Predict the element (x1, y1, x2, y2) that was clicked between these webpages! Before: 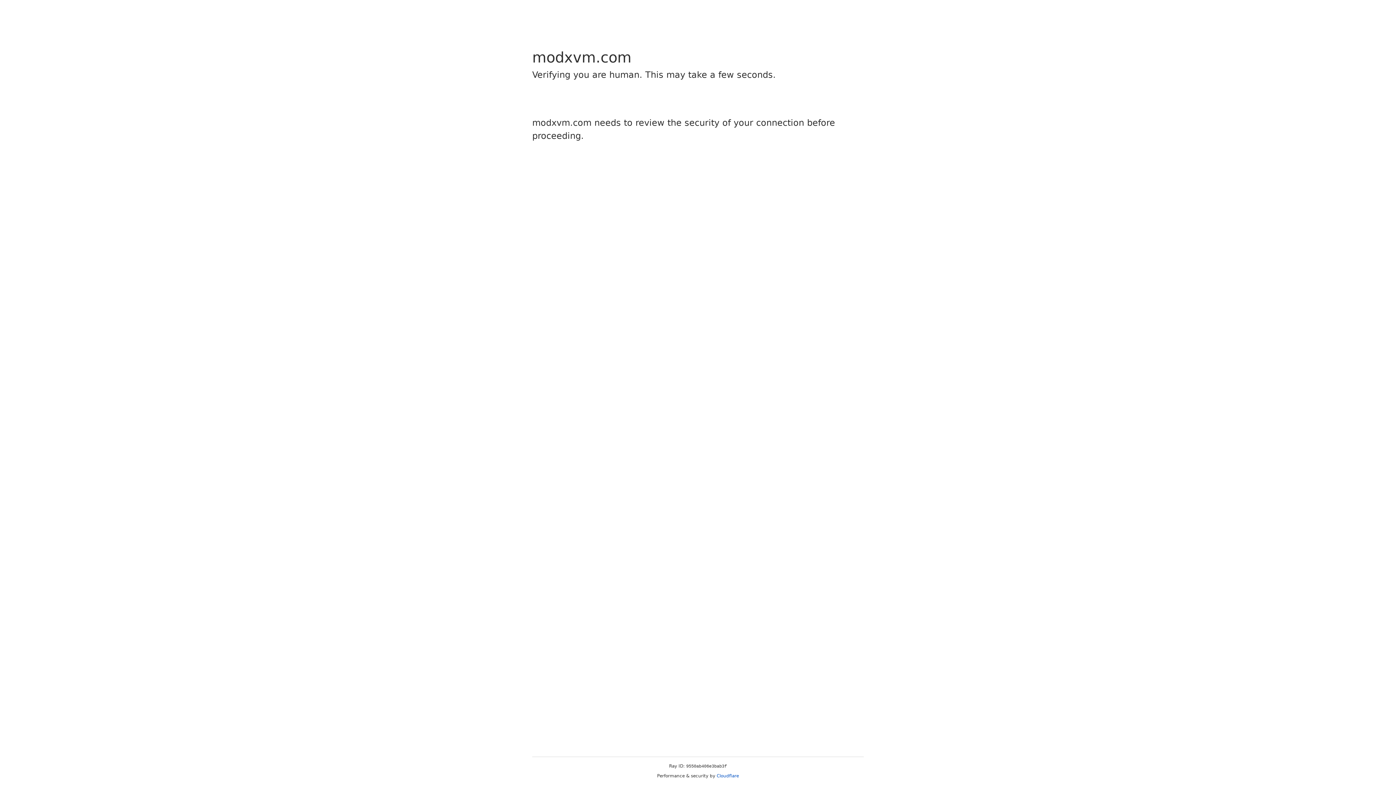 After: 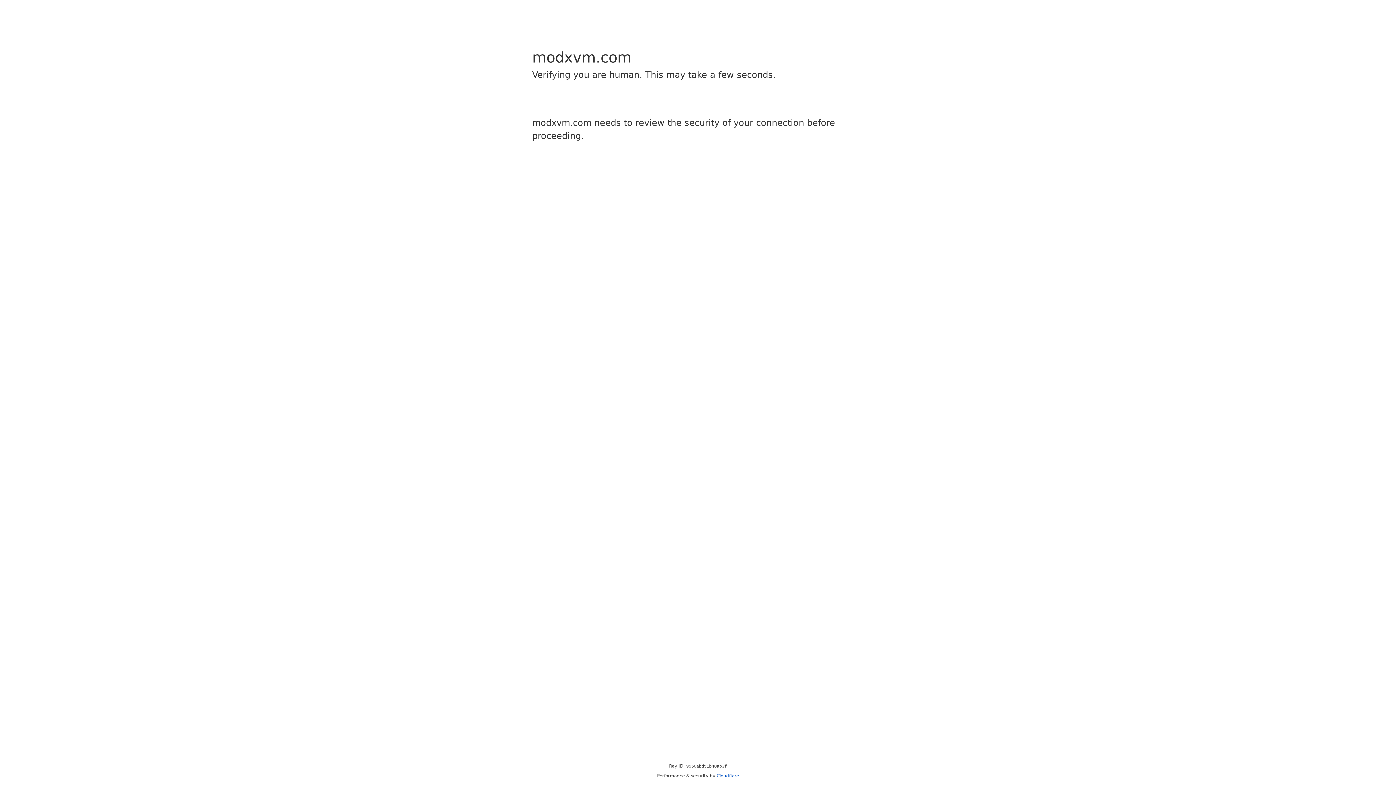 Action: label: Cloudflare bbox: (716, 773, 739, 778)